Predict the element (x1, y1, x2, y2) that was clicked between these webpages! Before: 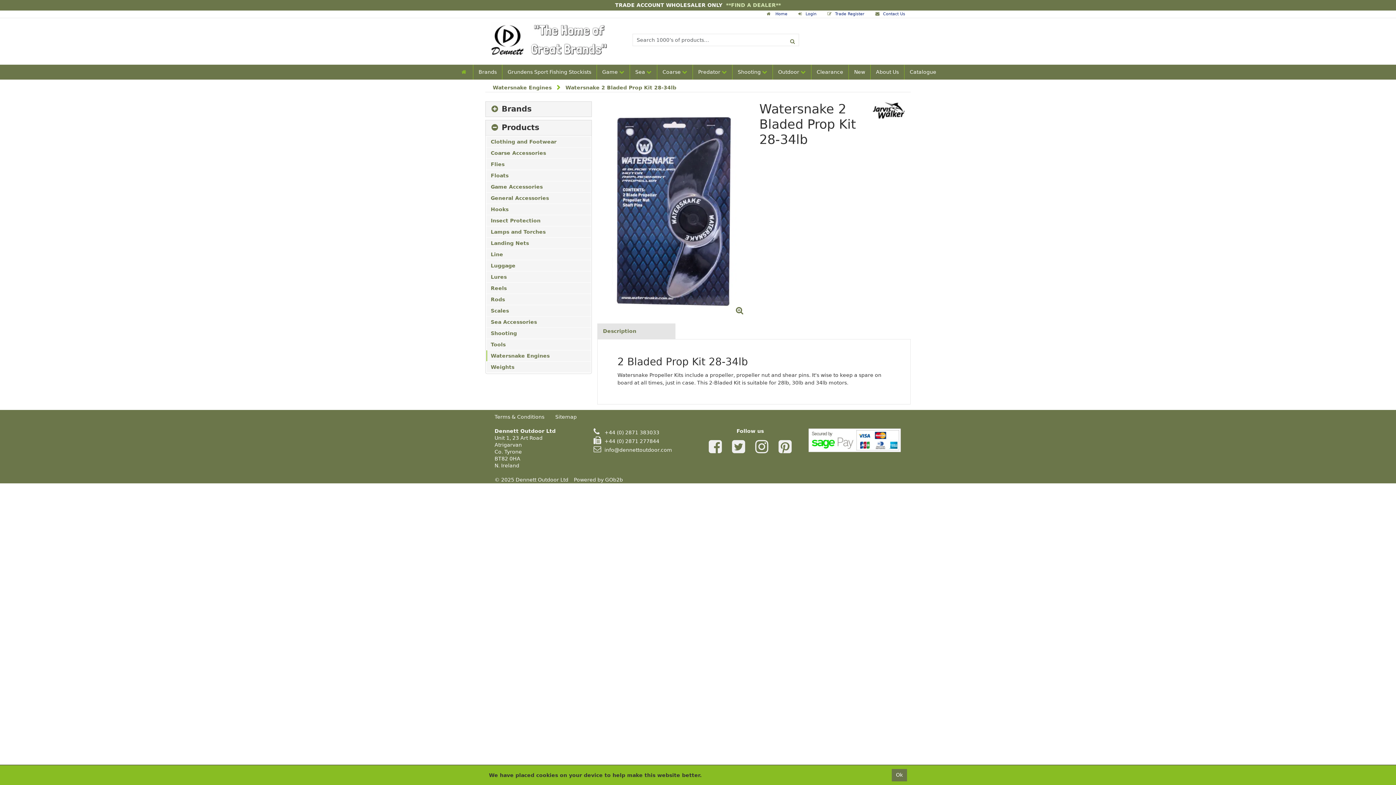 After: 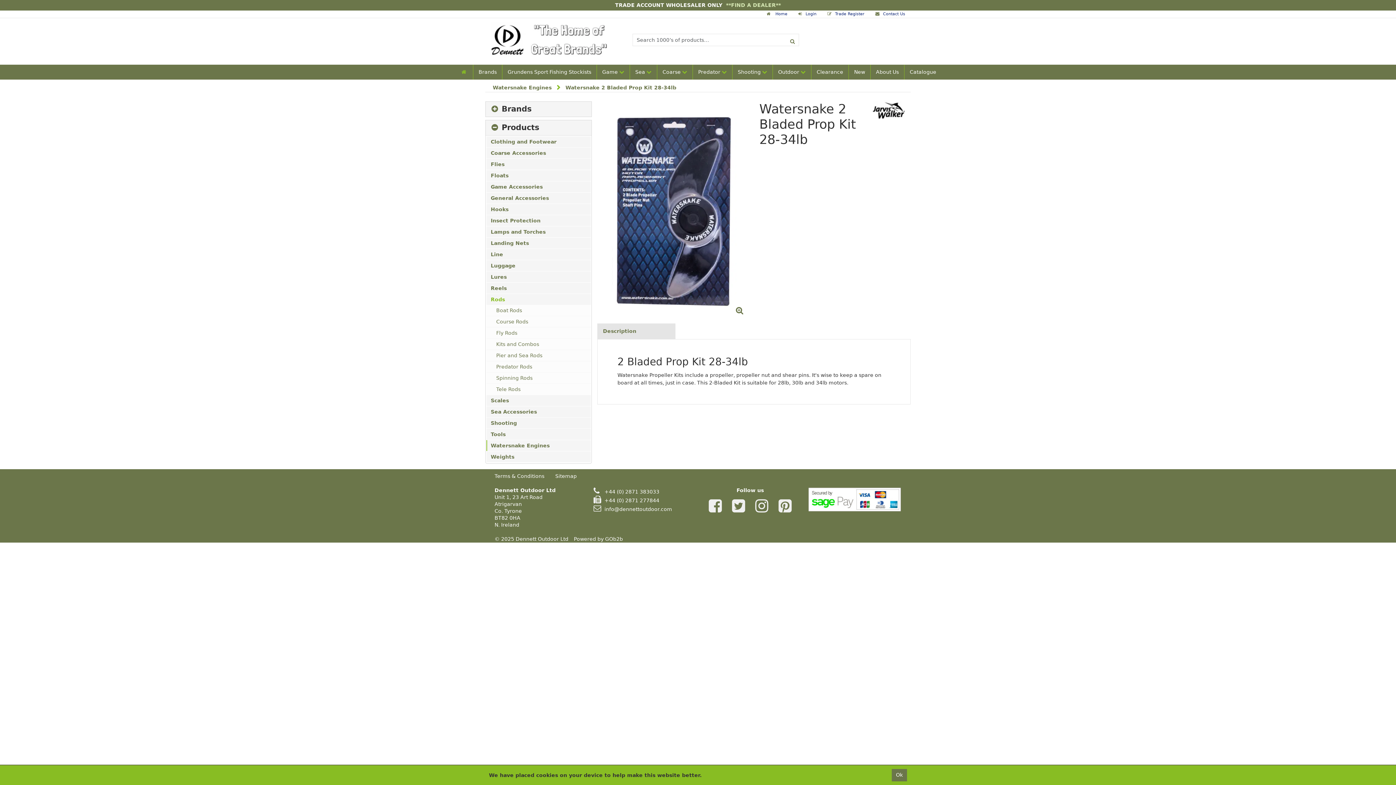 Action: bbox: (486, 294, 590, 305) label: Rods